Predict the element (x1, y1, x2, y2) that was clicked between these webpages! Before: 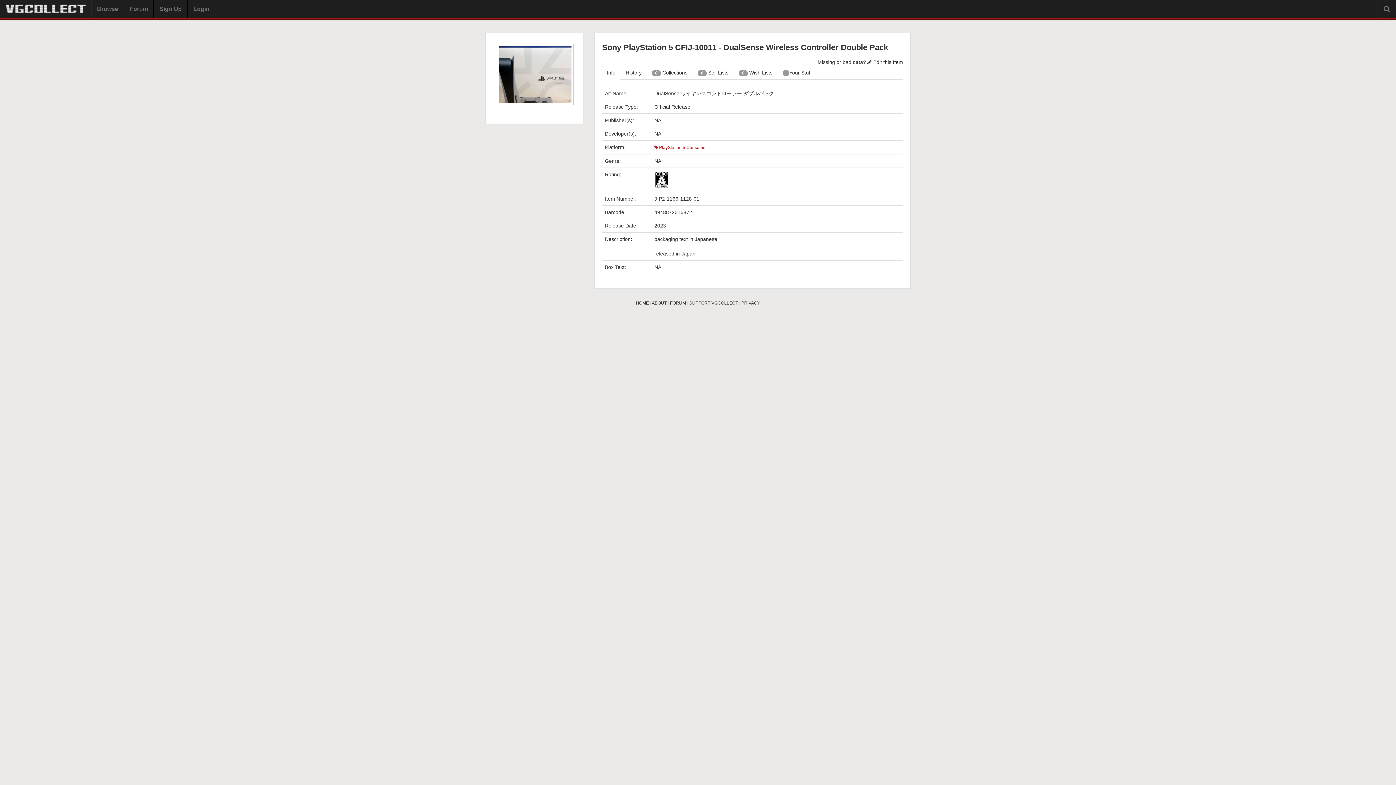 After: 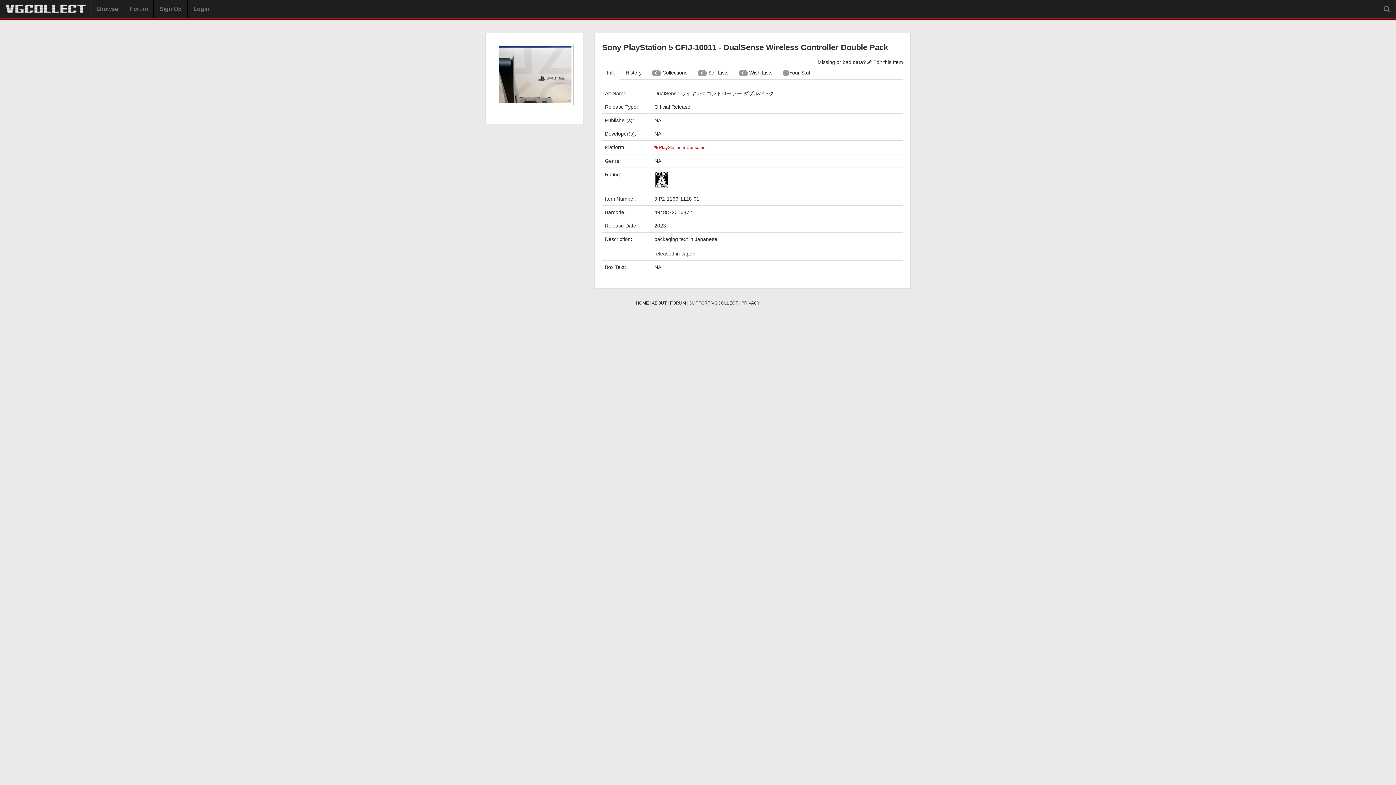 Action: bbox: (602, 65, 620, 79) label: Info